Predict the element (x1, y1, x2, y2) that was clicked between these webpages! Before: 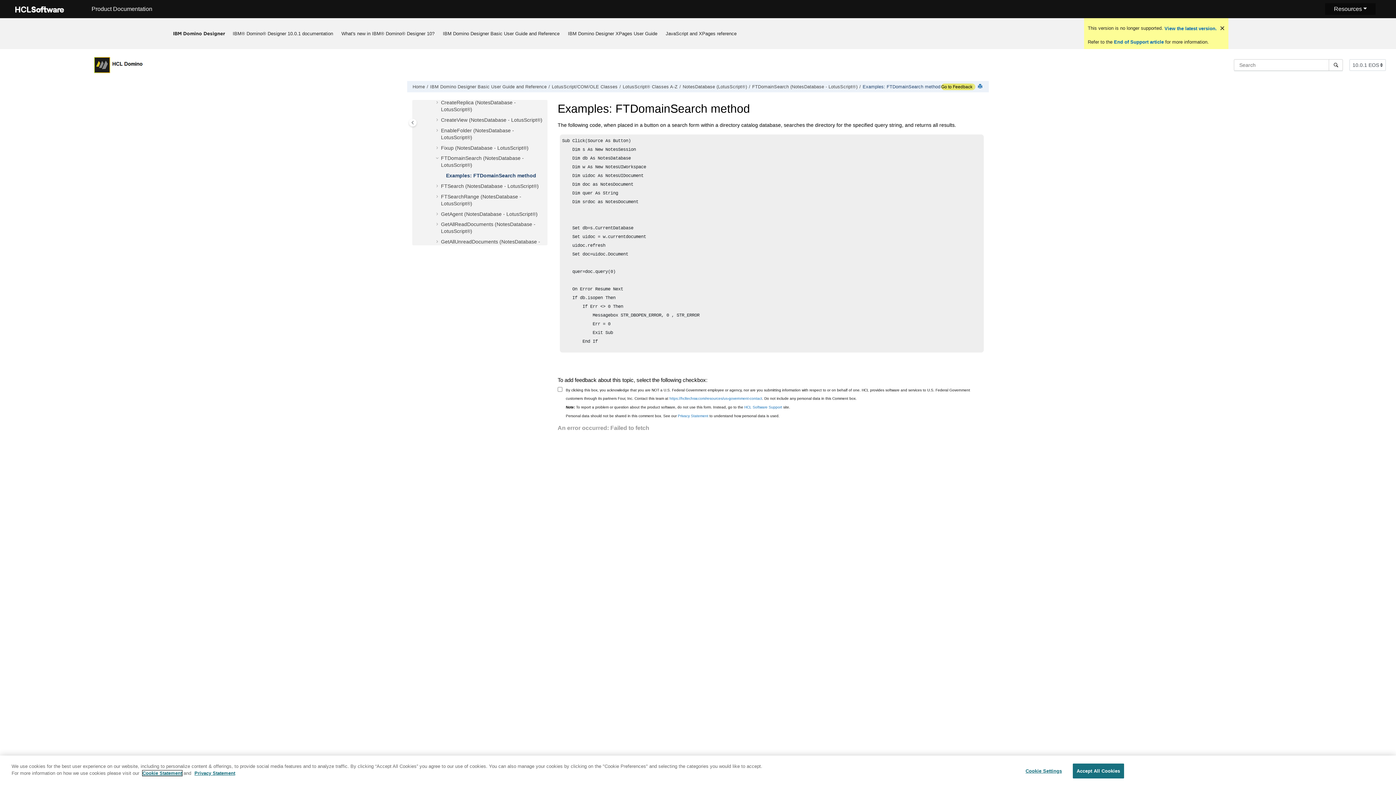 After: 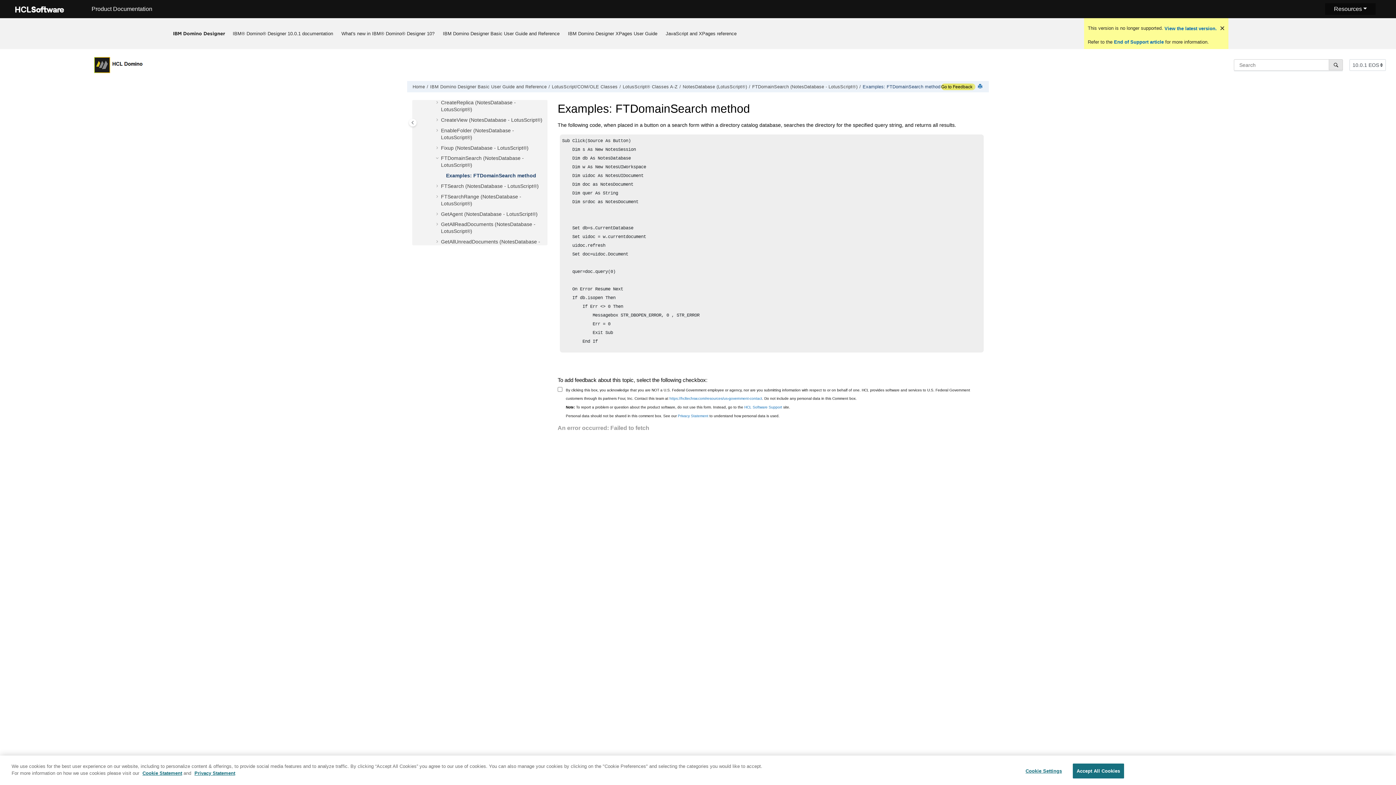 Action: bbox: (1329, 59, 1343, 70) label: Search